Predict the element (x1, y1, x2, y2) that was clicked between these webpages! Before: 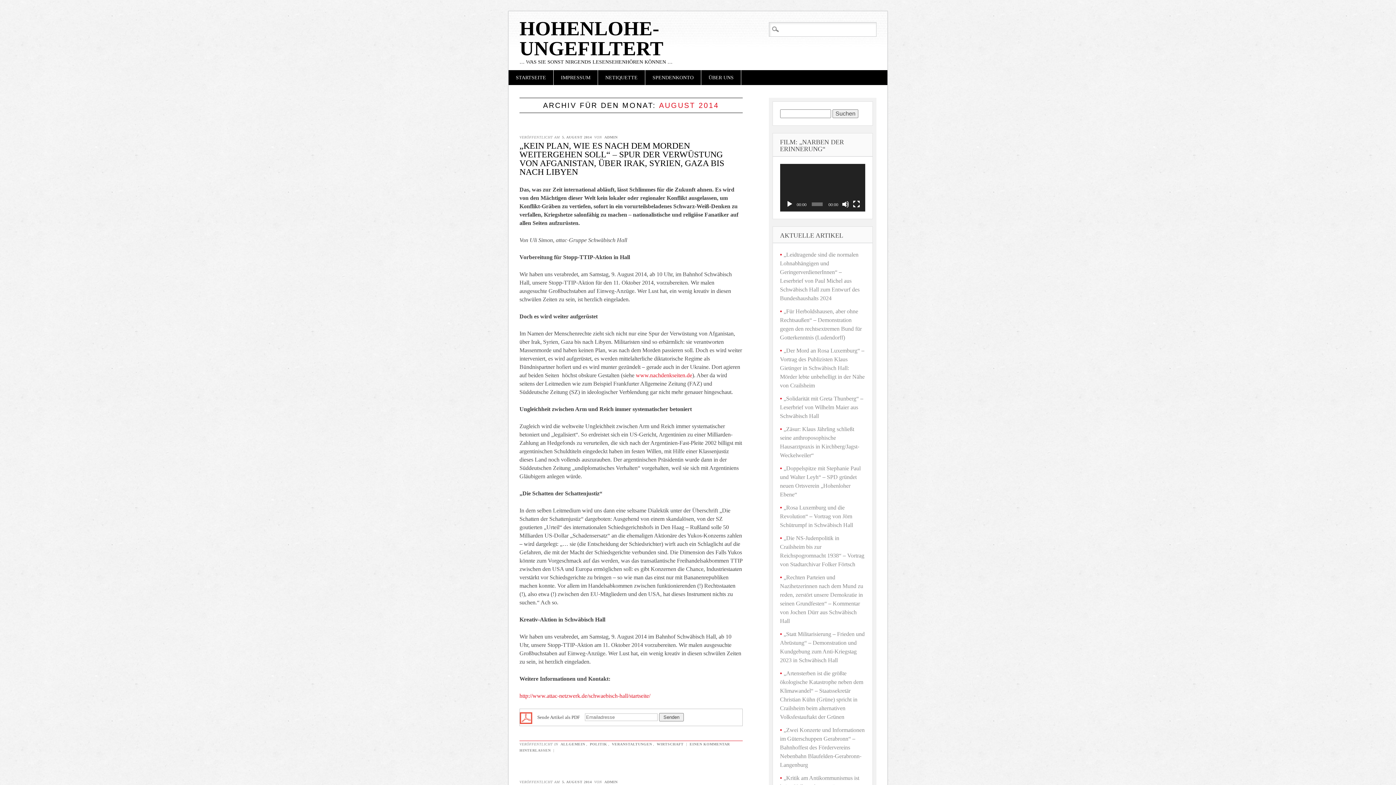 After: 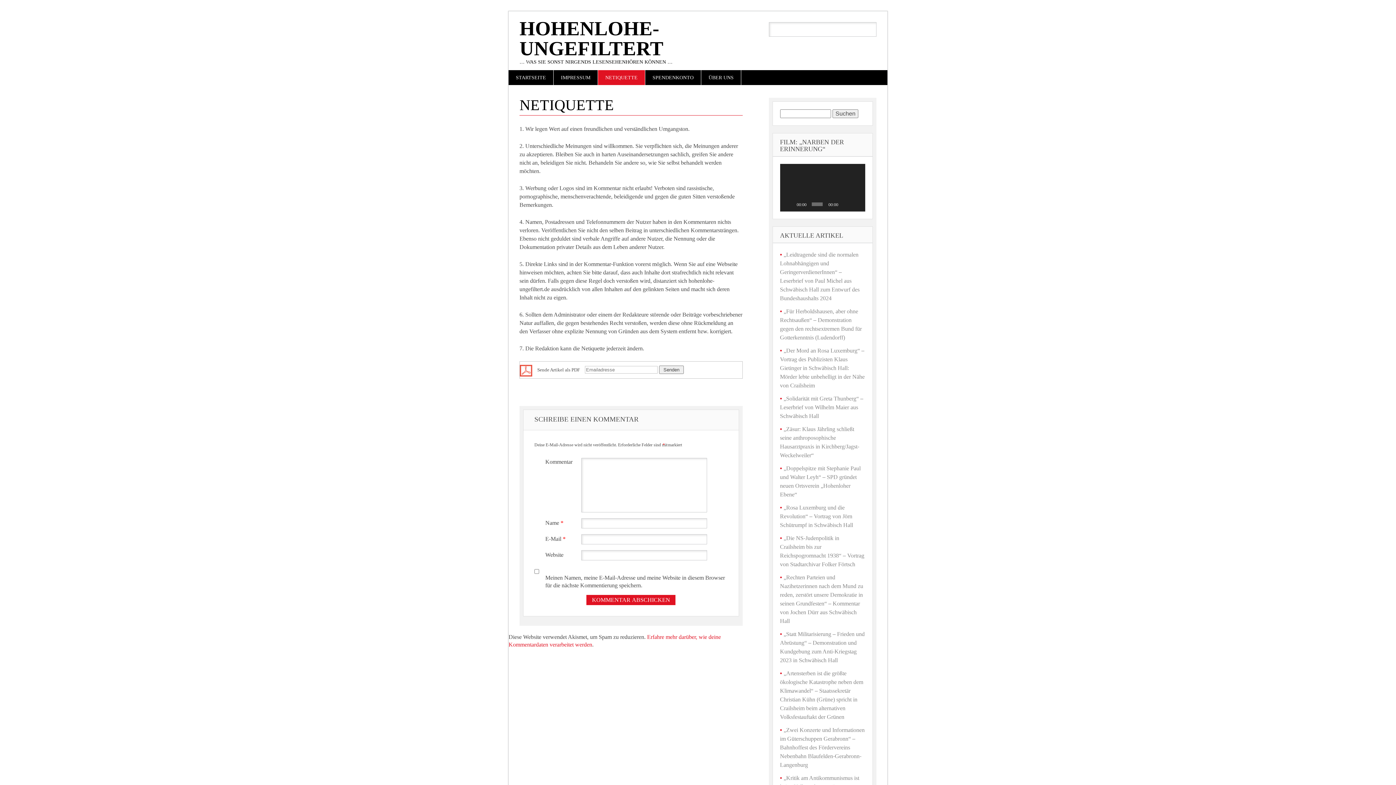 Action: bbox: (598, 70, 645, 85) label: NETIQUETTE